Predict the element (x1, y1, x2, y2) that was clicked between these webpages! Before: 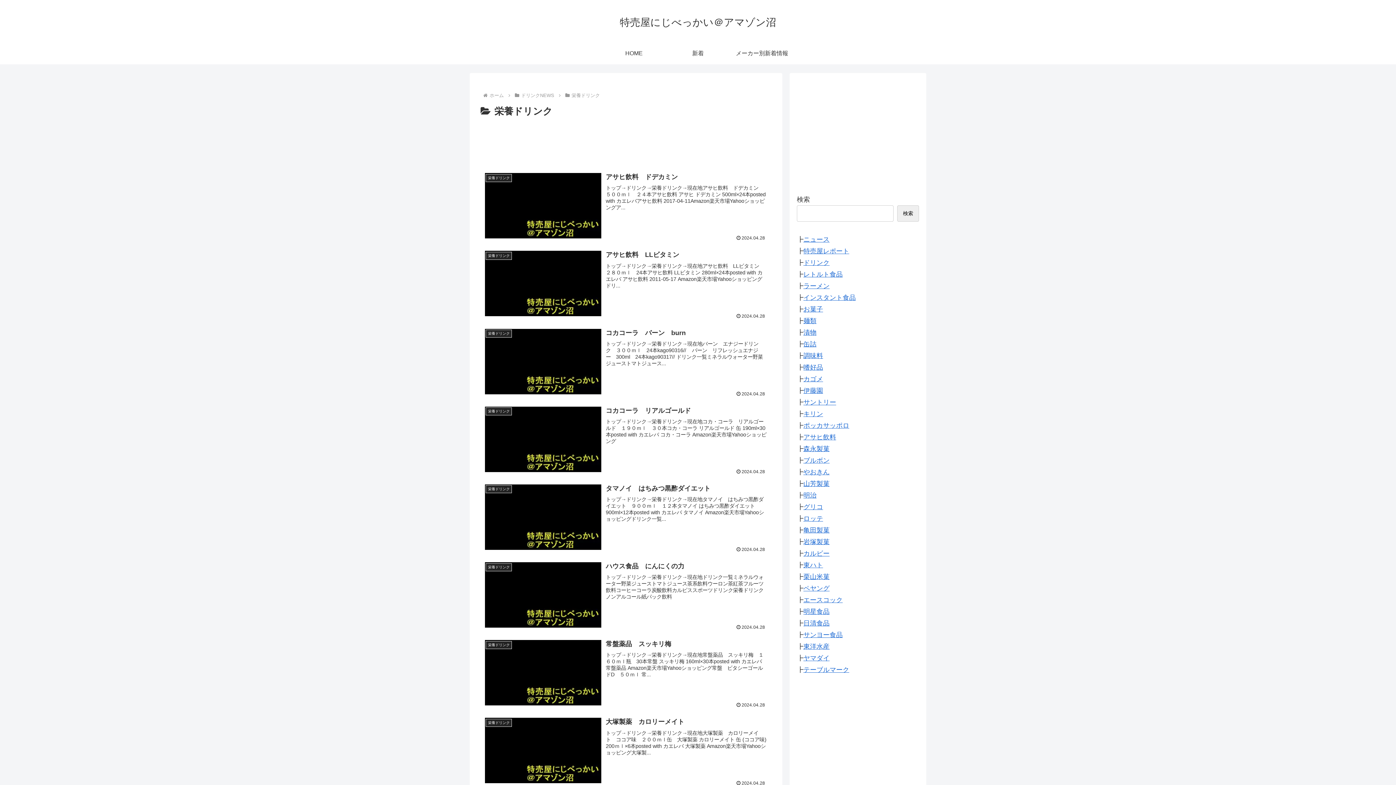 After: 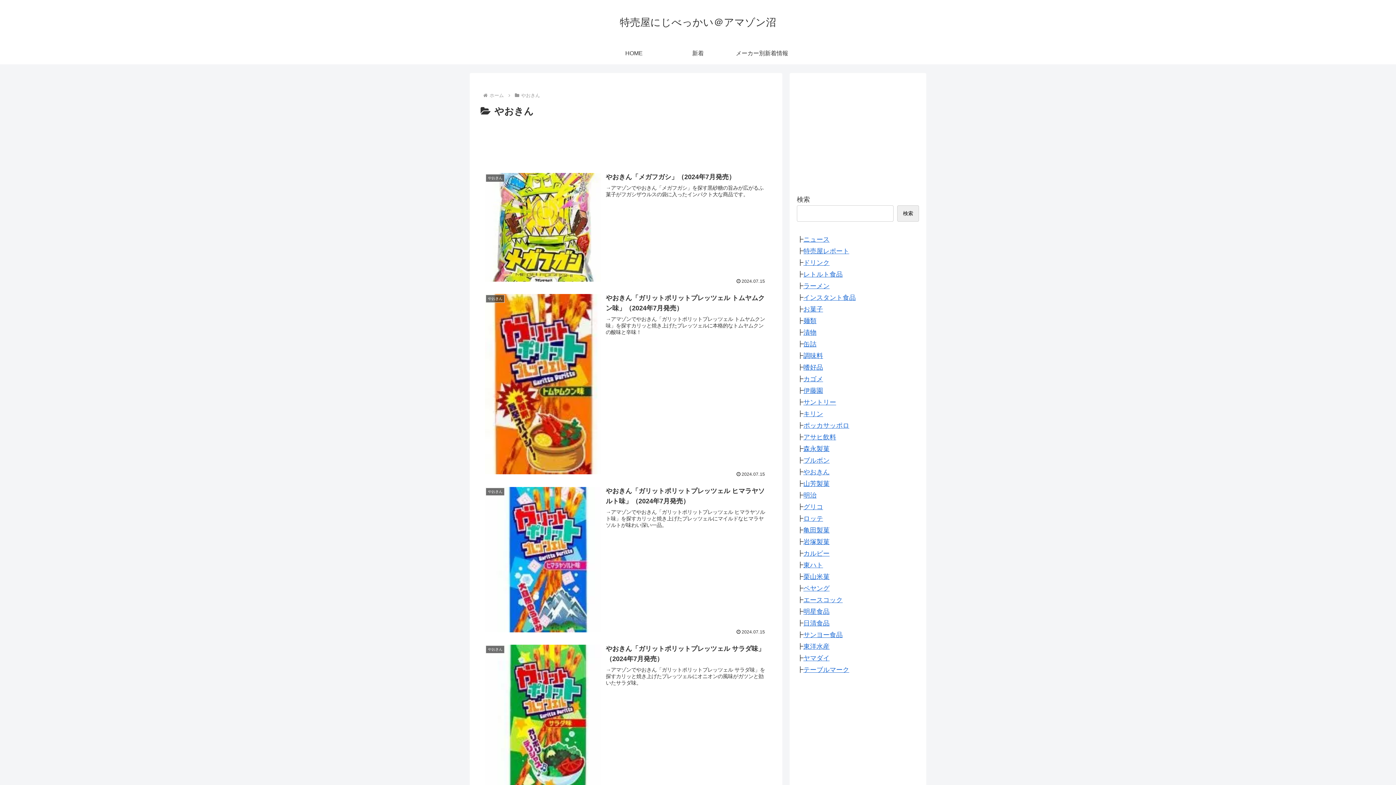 Action: label: やおきん bbox: (803, 468, 829, 475)